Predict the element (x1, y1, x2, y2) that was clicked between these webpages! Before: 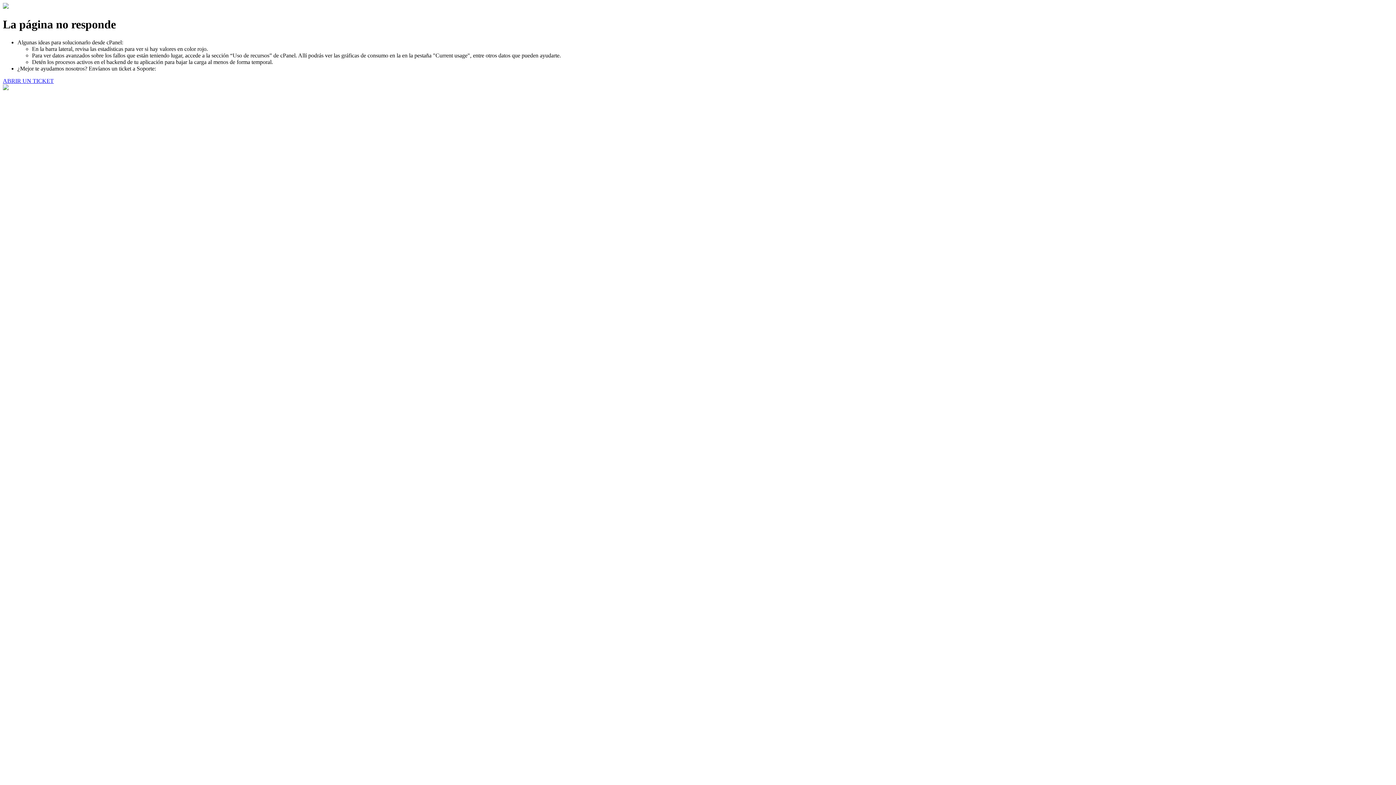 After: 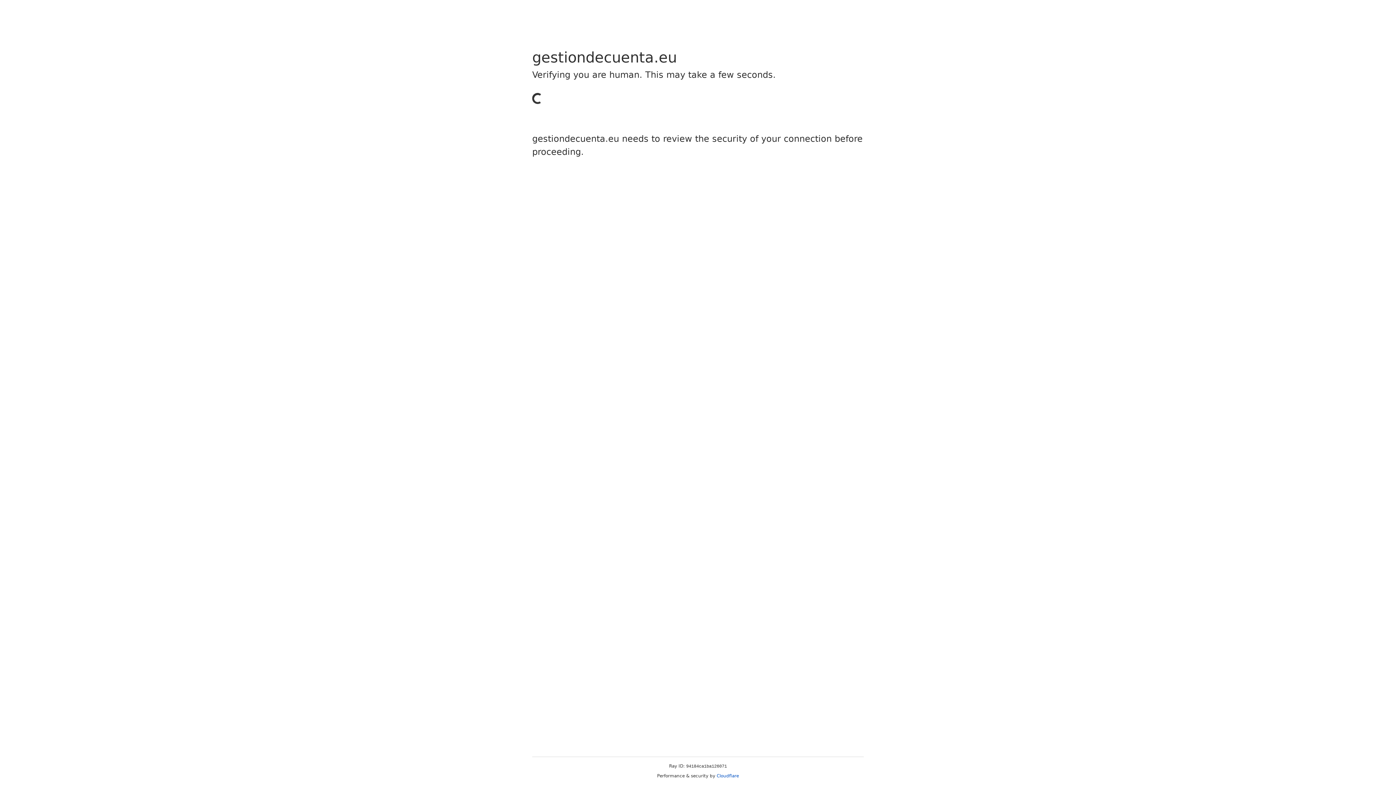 Action: bbox: (2, 77, 53, 83) label: ABRIR UN TICKET